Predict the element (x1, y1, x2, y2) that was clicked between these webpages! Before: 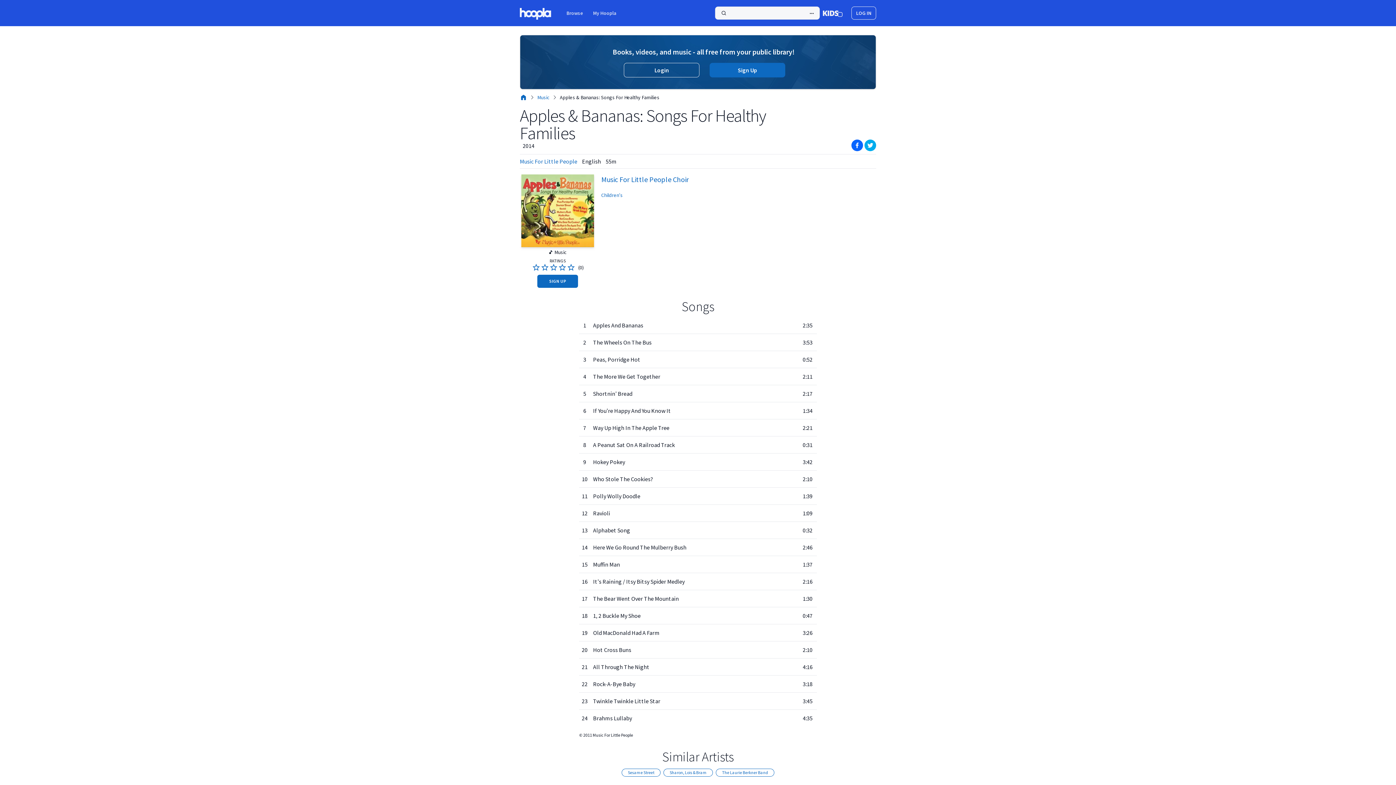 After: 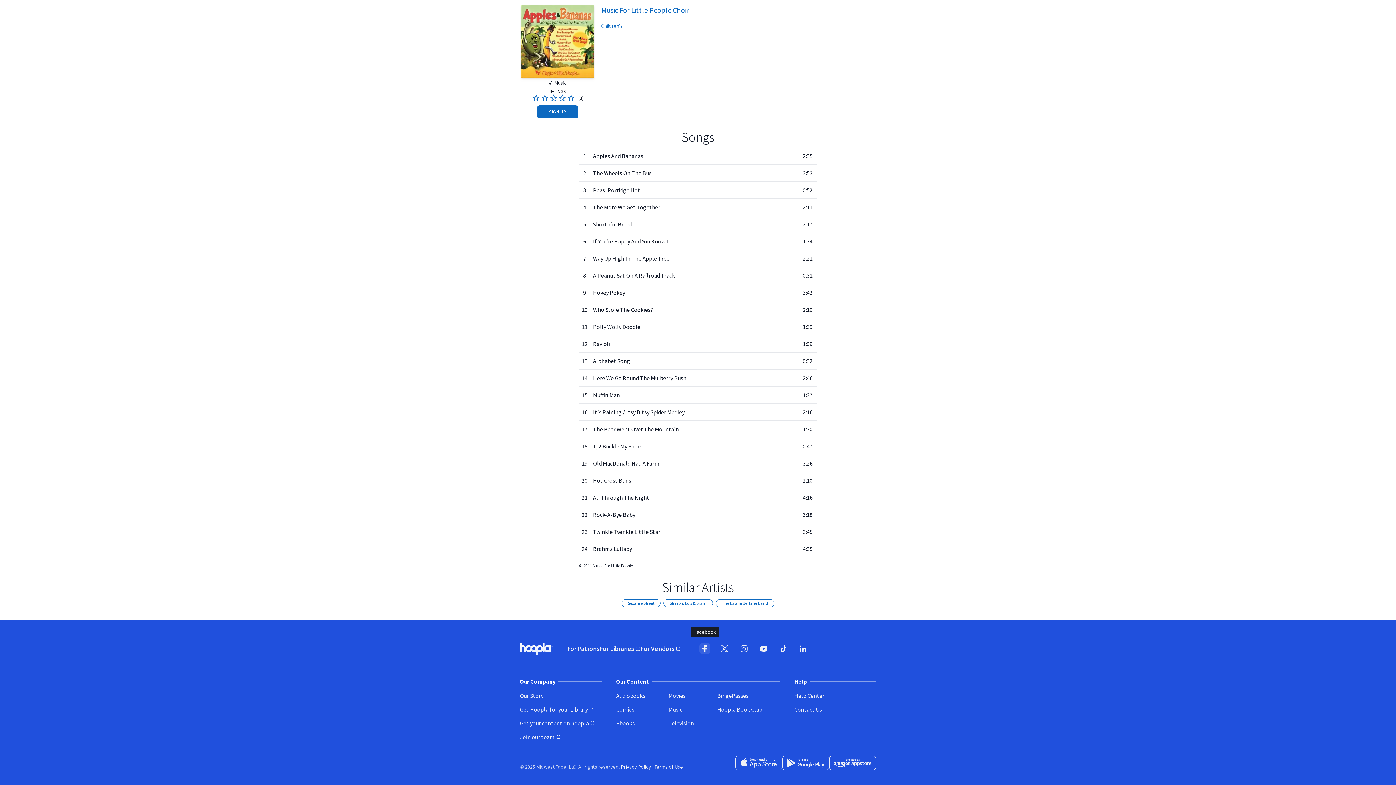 Action: bbox: (695, 616, 715, 635) label: Facebook (opens in new window)